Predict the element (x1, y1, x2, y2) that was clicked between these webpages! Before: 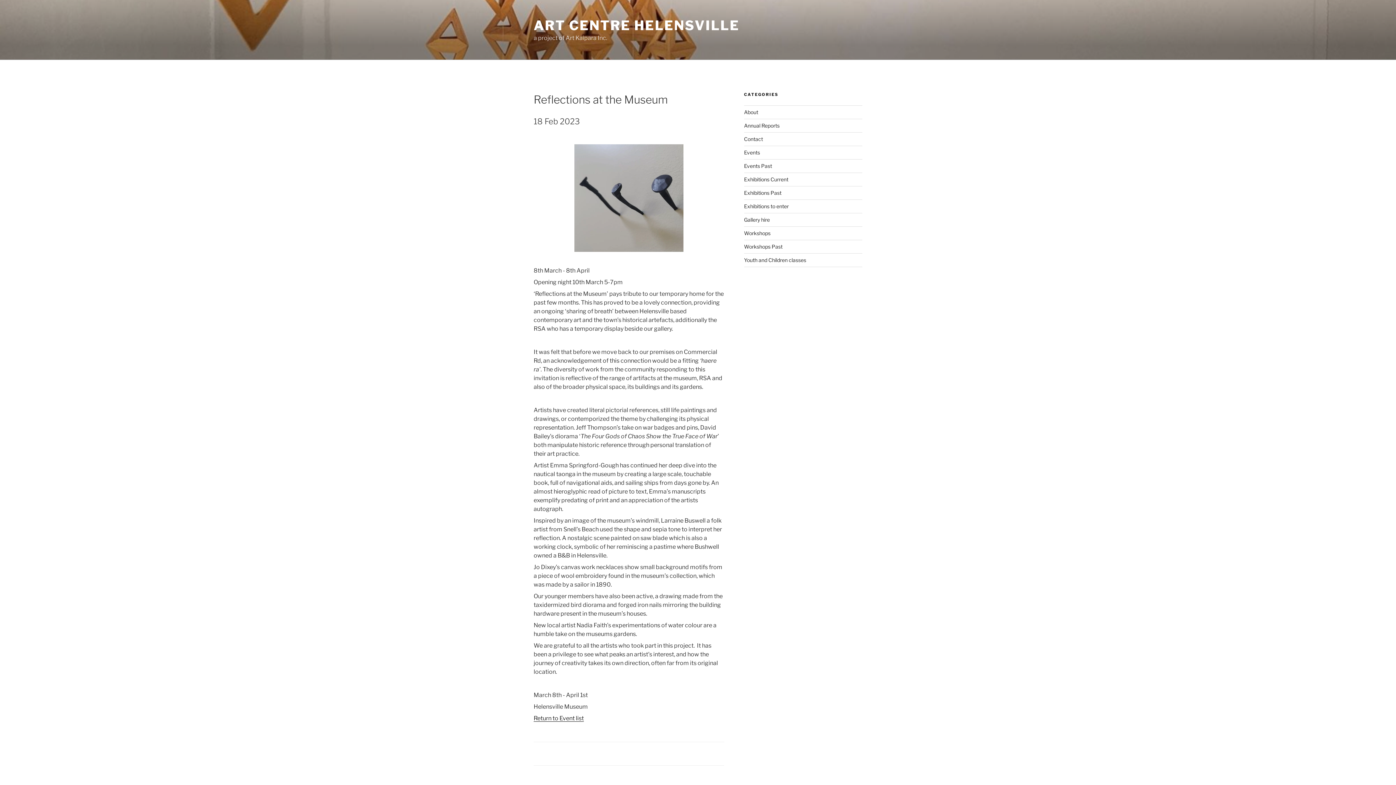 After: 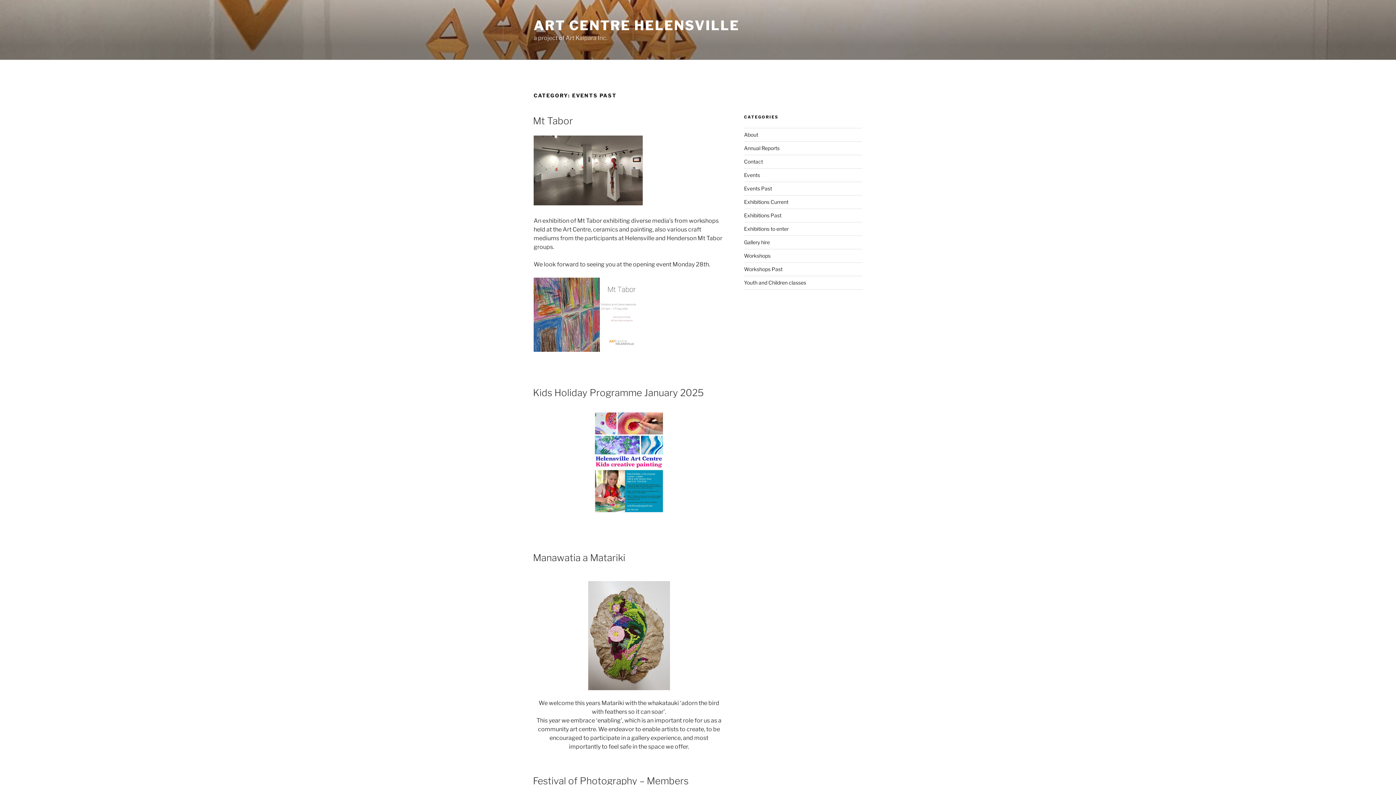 Action: bbox: (744, 162, 772, 169) label: Events Past